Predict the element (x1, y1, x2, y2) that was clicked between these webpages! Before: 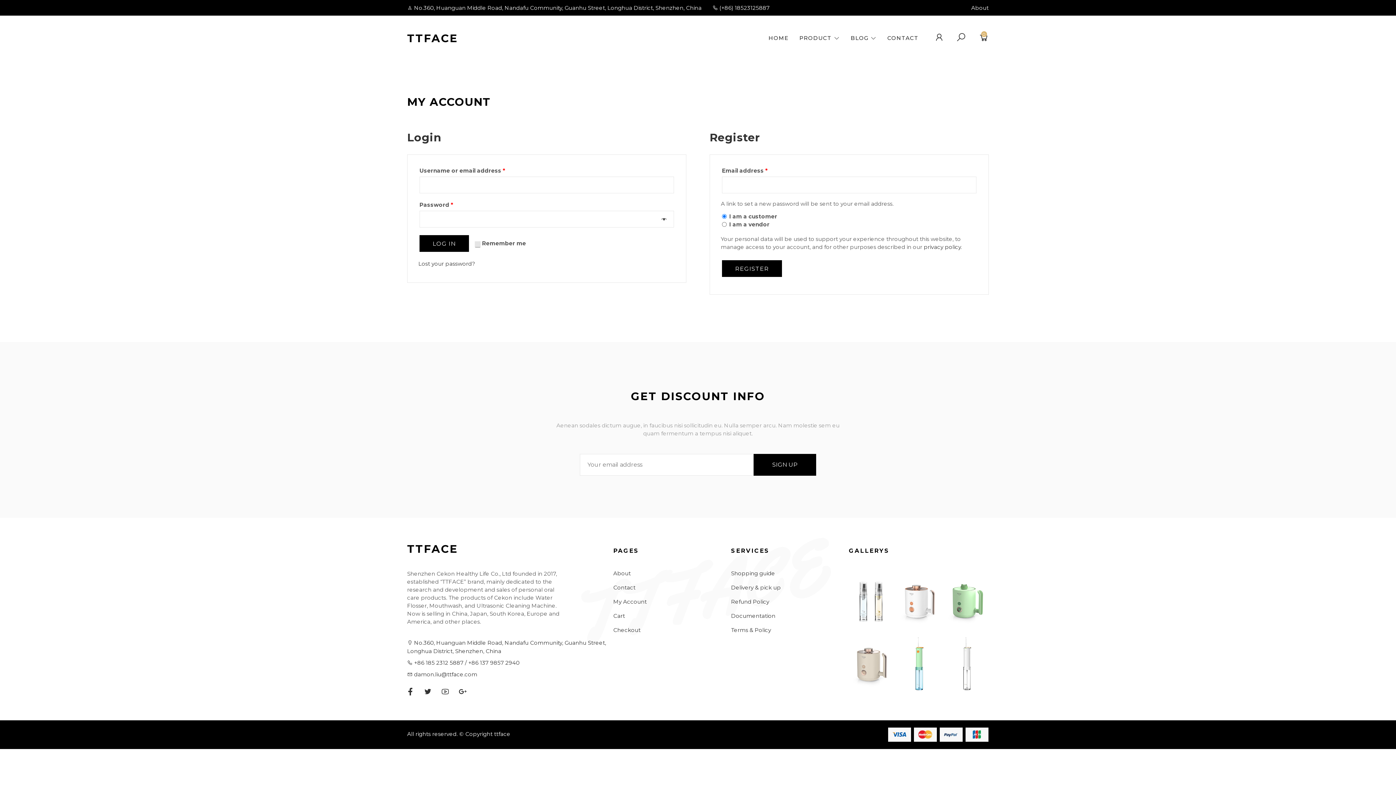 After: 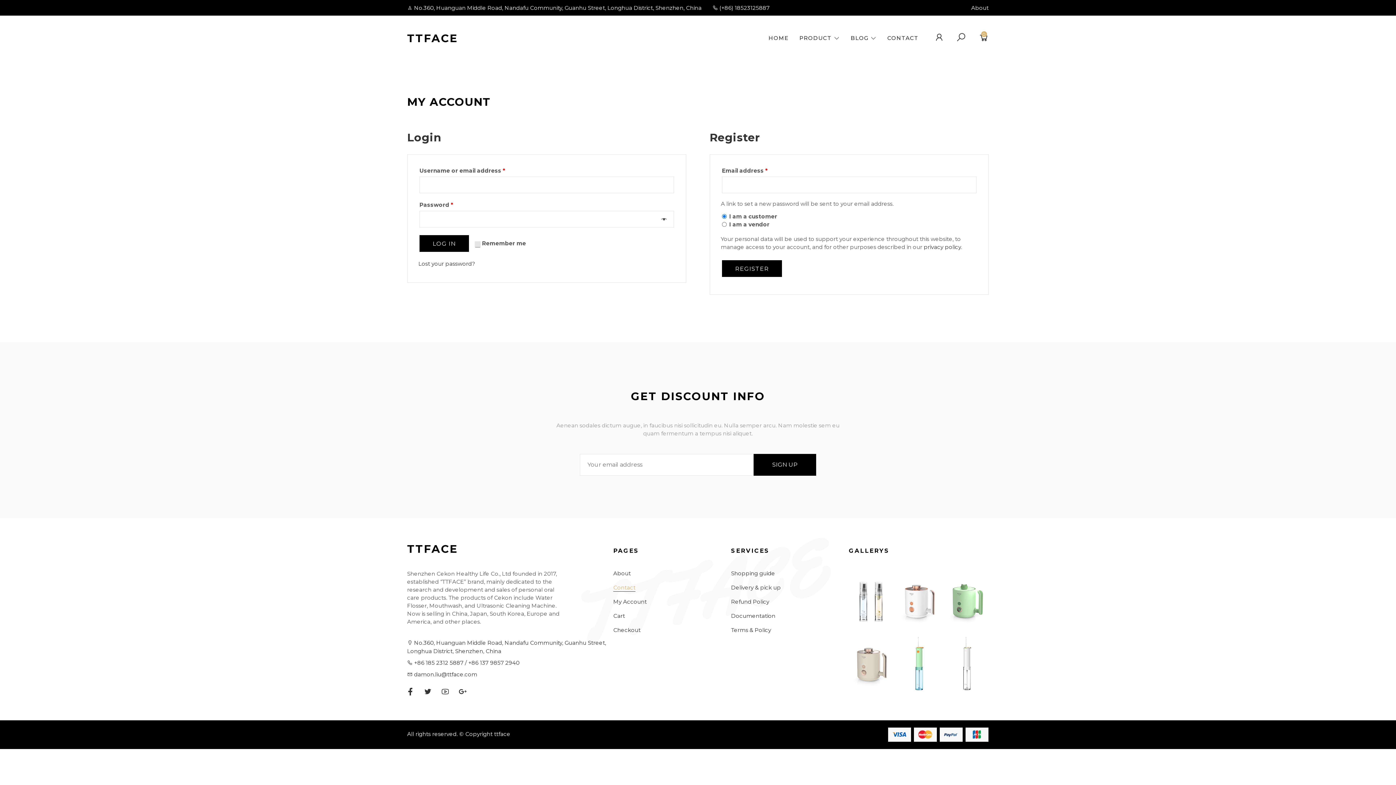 Action: label: Contact bbox: (613, 584, 635, 591)